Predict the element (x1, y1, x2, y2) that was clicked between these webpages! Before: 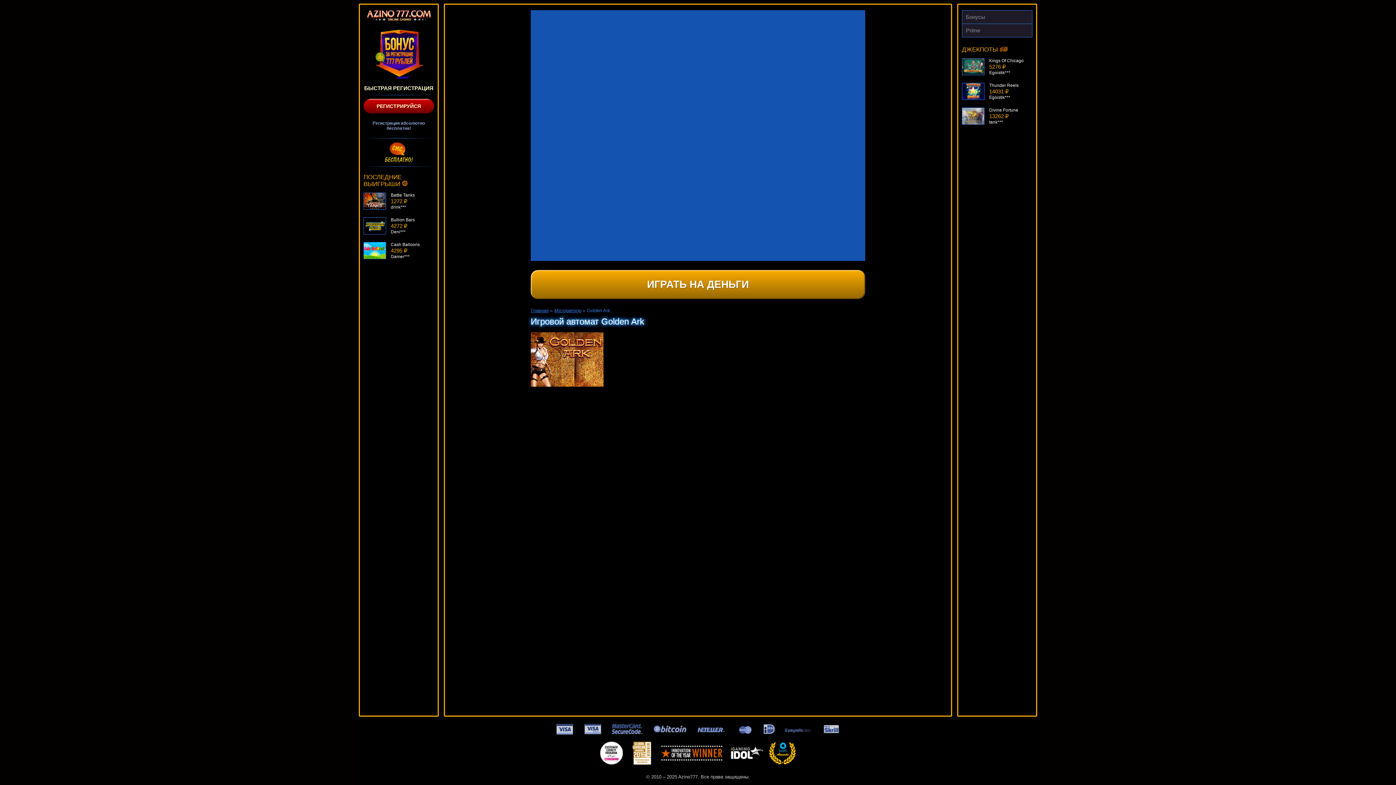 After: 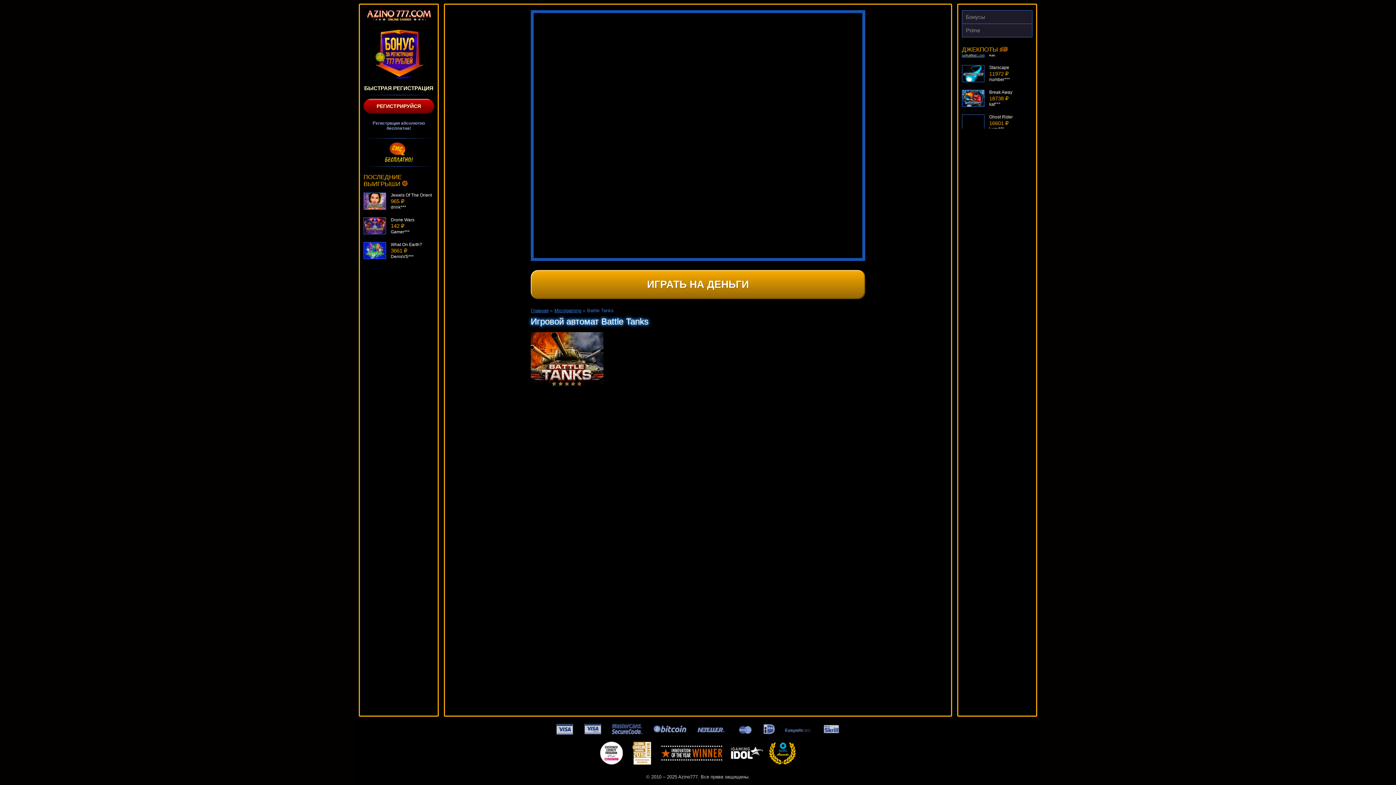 Action: bbox: (363, 236, 386, 253)